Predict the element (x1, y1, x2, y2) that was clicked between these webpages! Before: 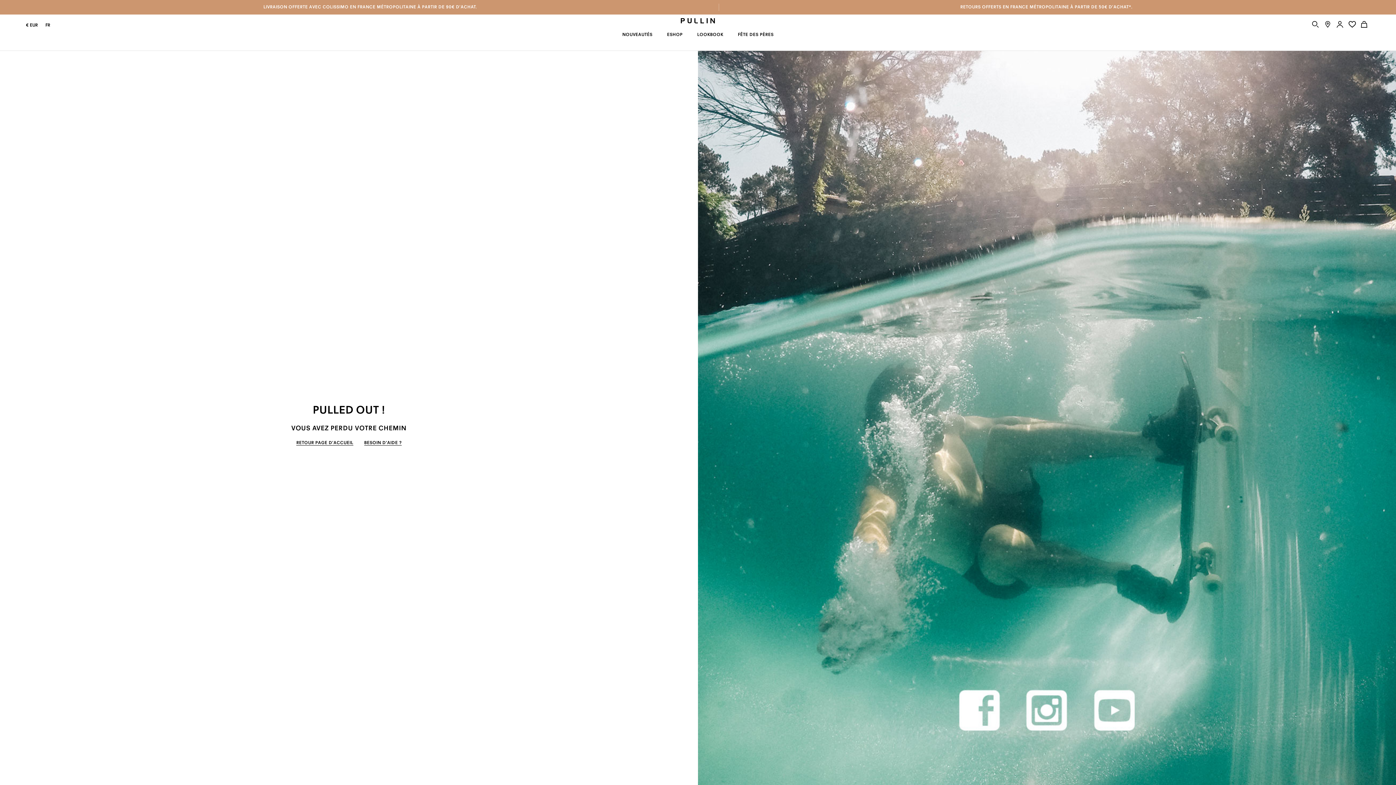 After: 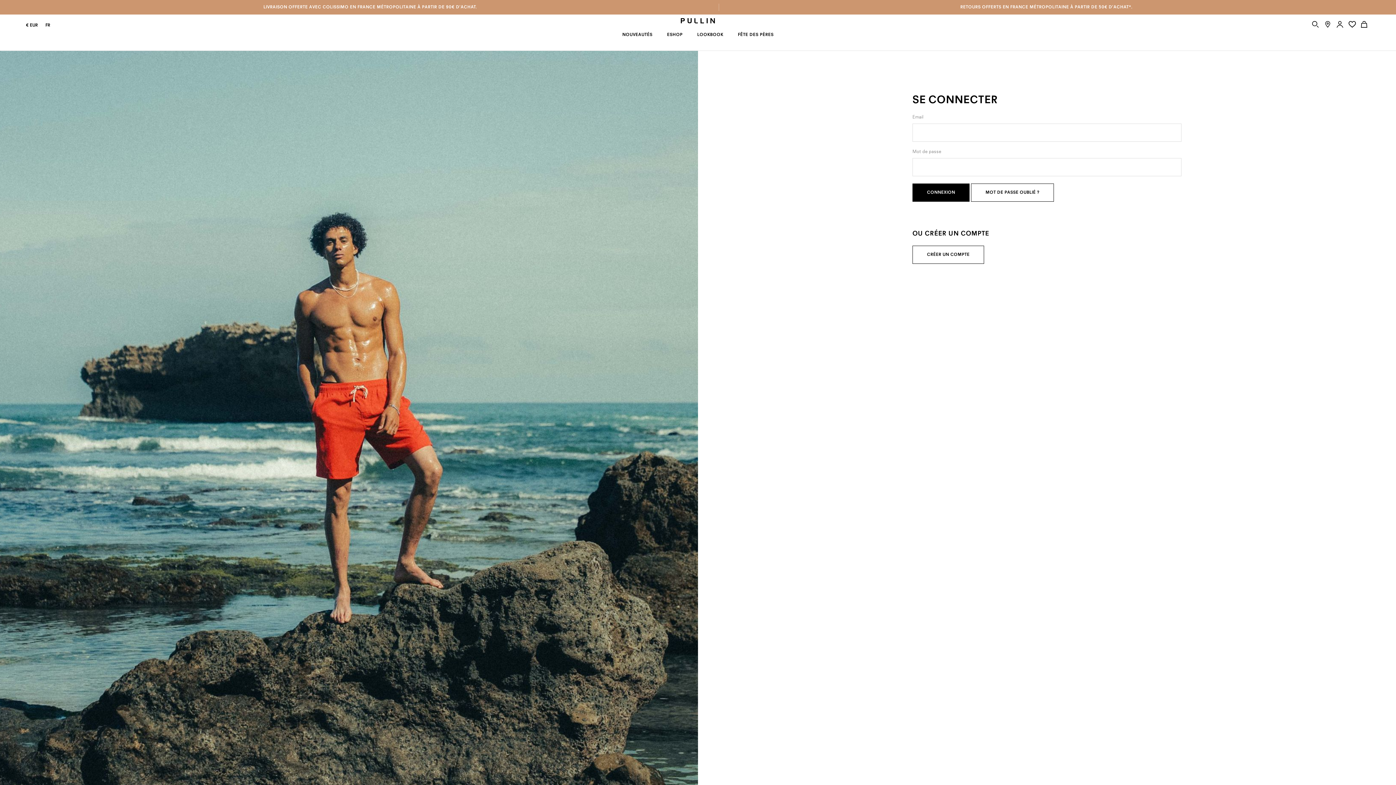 Action: bbox: (1348, 18, 1356, 33) label: Liste d’envies